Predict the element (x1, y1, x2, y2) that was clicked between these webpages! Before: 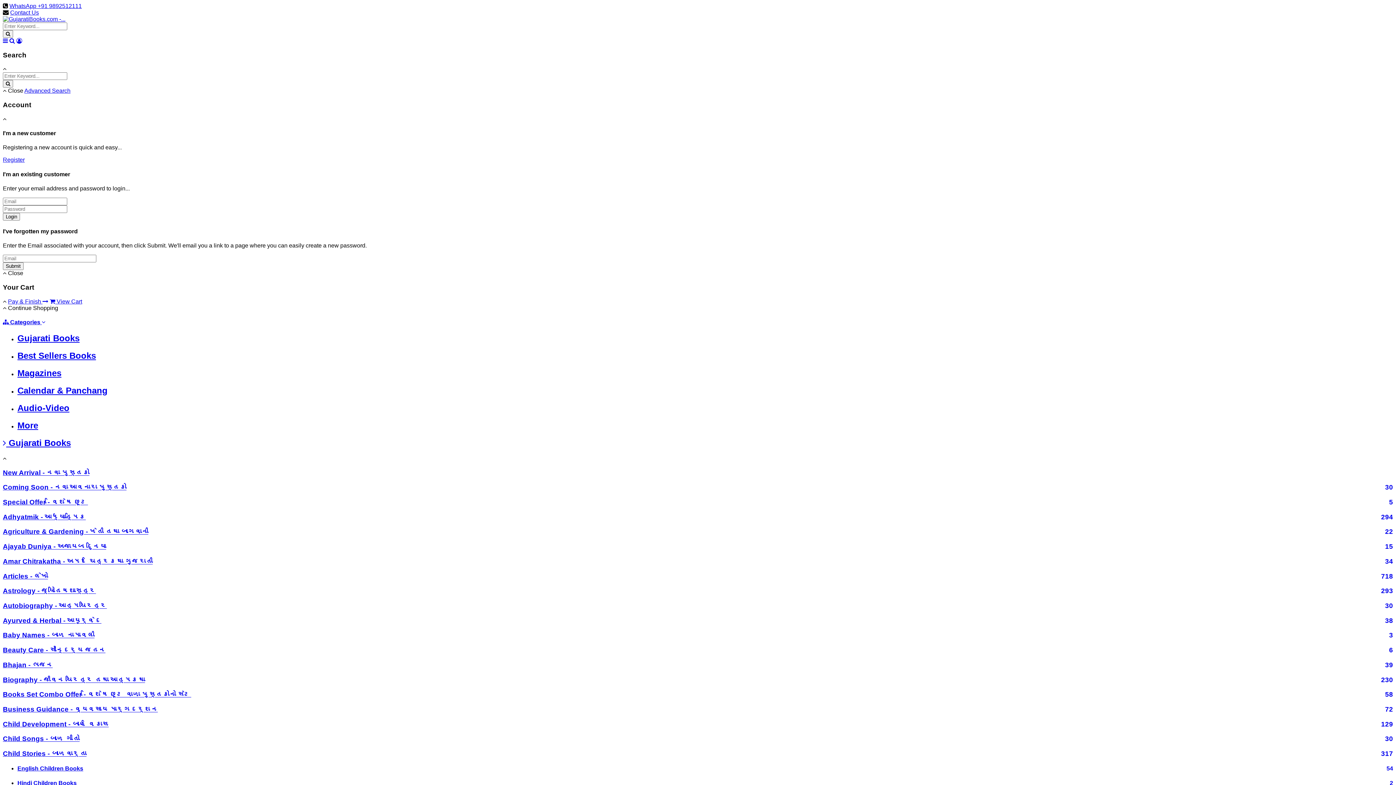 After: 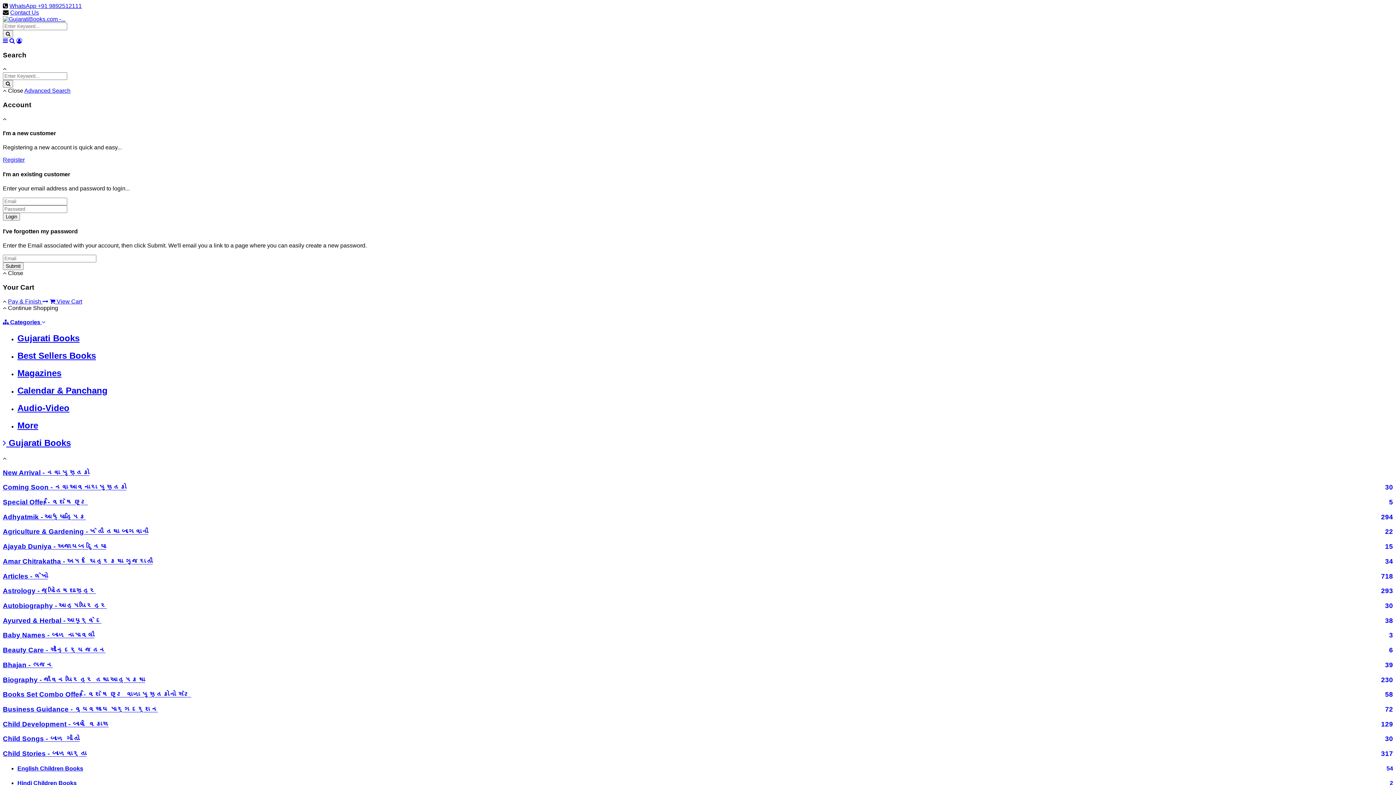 Action: label: Child Songs - બાળ ગીતો
30 bbox: (2, 735, 1393, 743)